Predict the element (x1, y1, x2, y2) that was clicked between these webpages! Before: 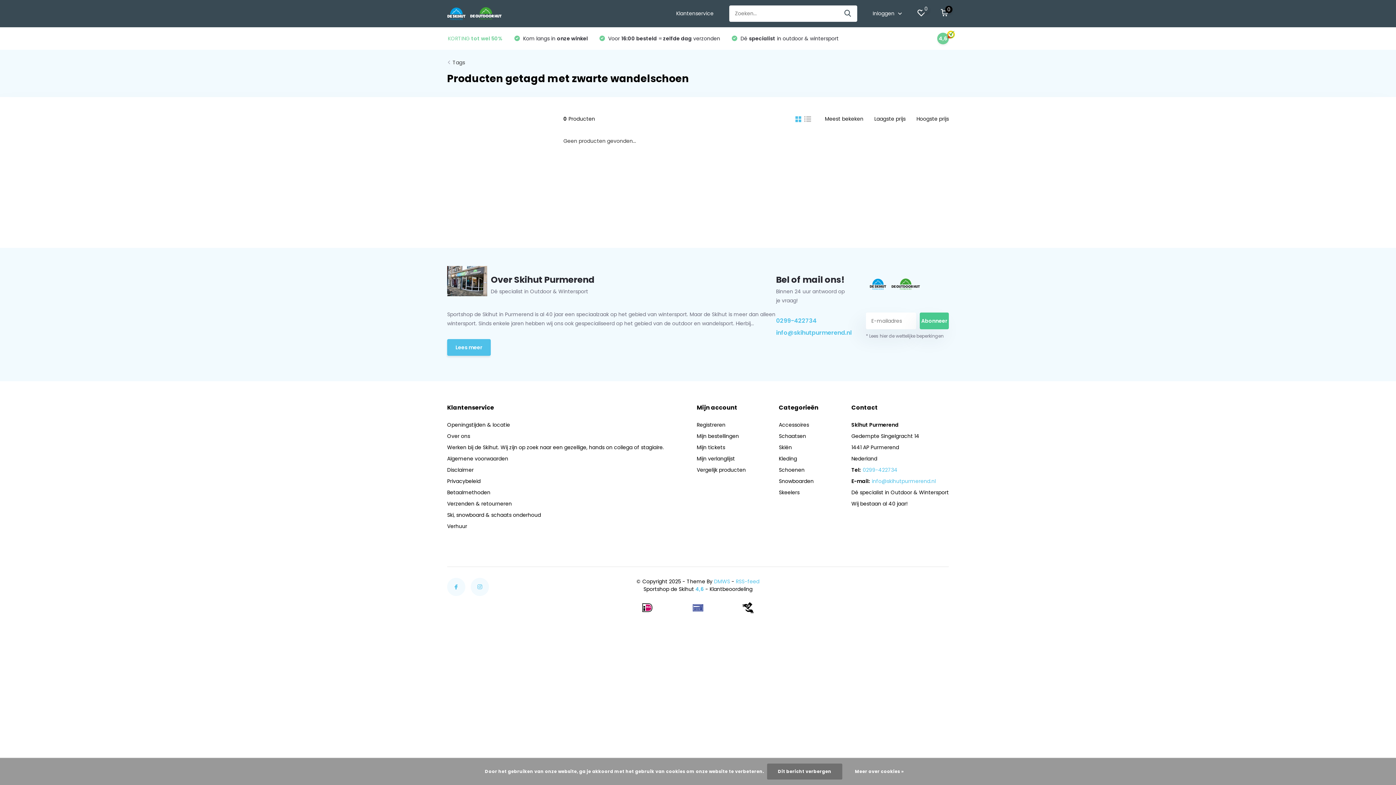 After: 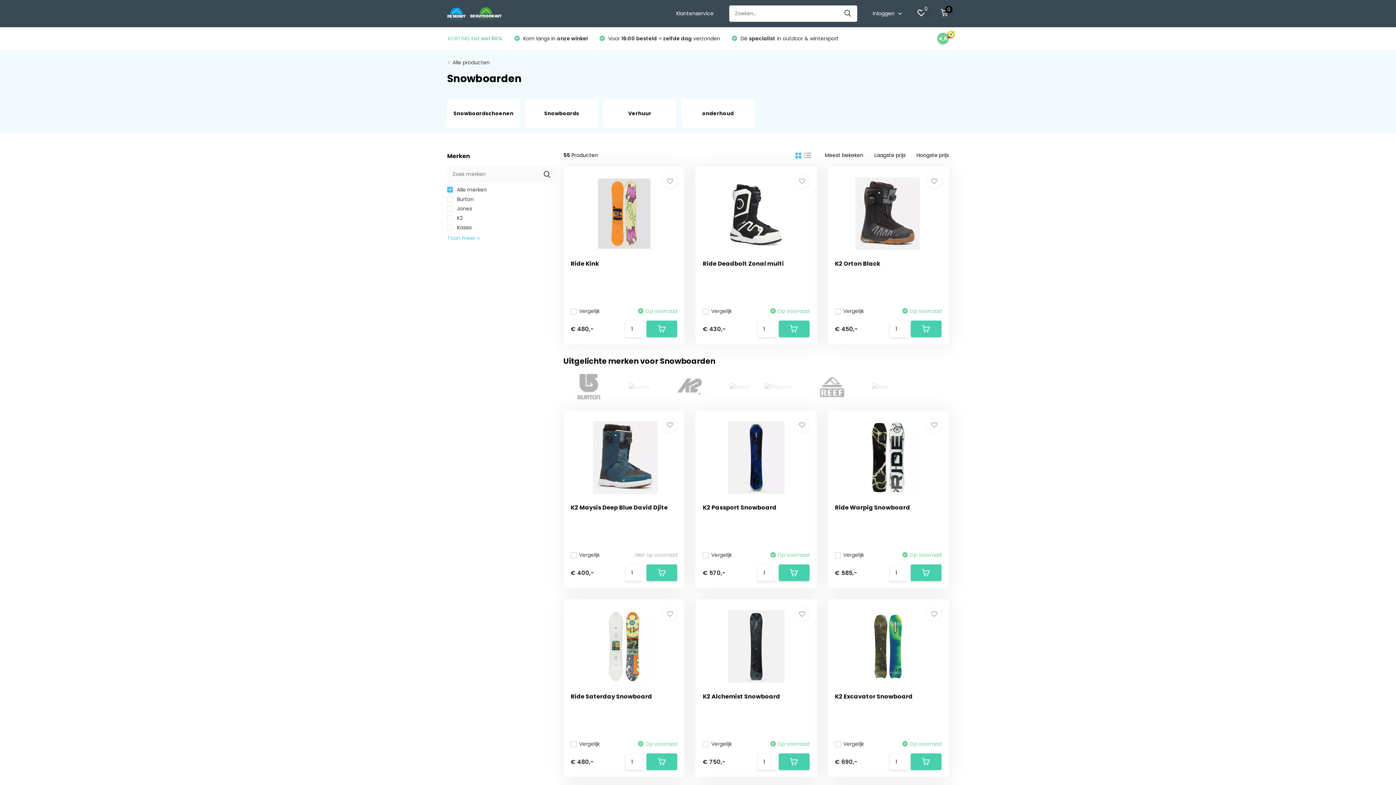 Action: bbox: (779, 477, 813, 485) label: Snowboarden